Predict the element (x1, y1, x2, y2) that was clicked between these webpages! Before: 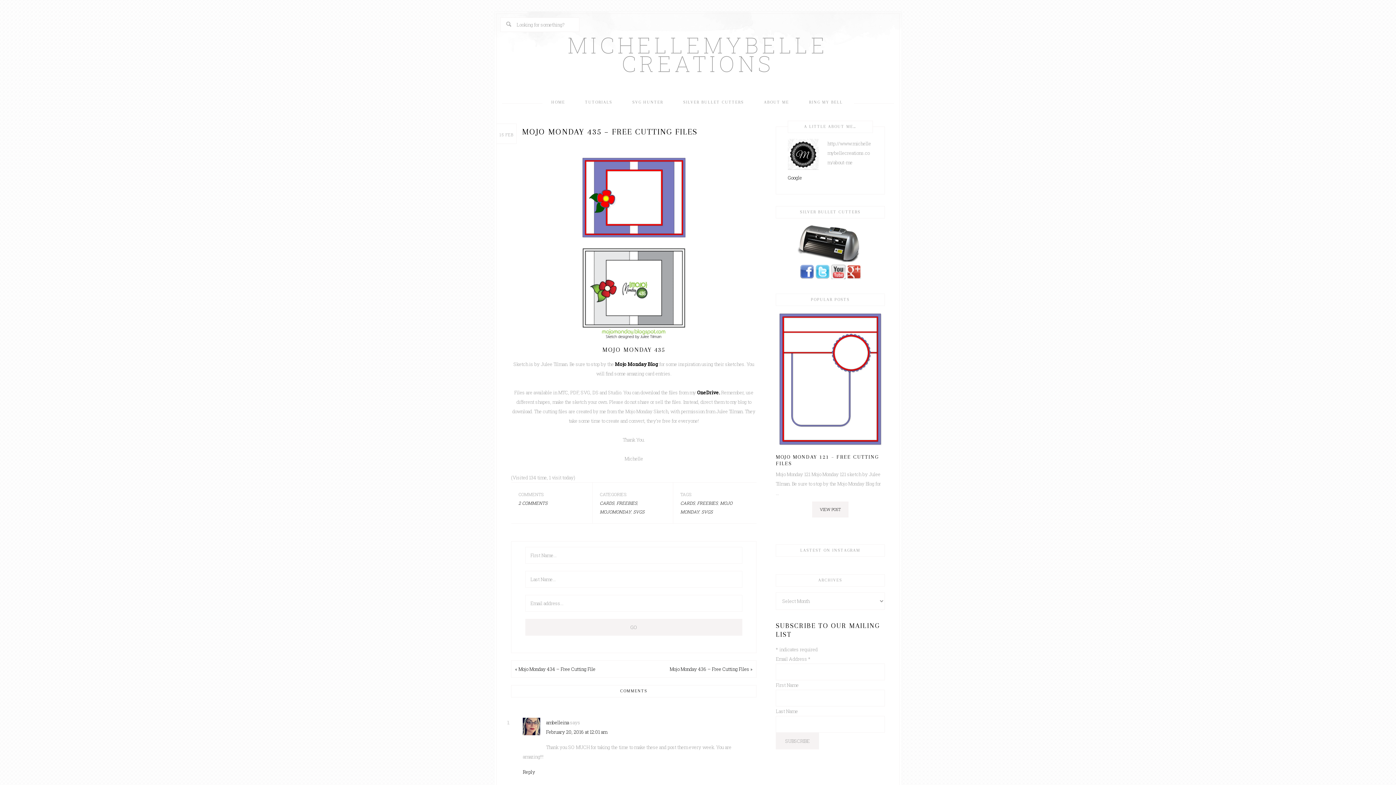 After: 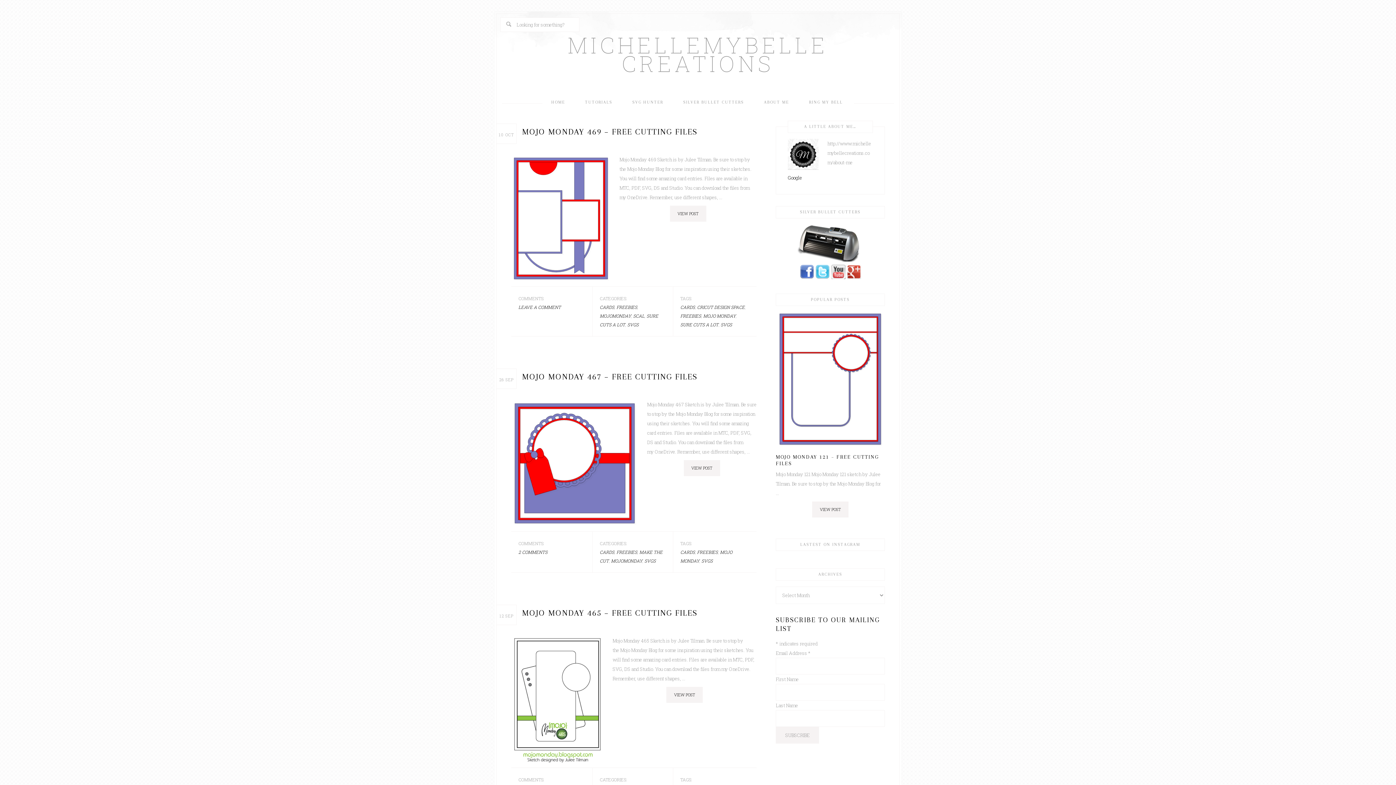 Action: label: FREEBIES bbox: (697, 500, 718, 506)